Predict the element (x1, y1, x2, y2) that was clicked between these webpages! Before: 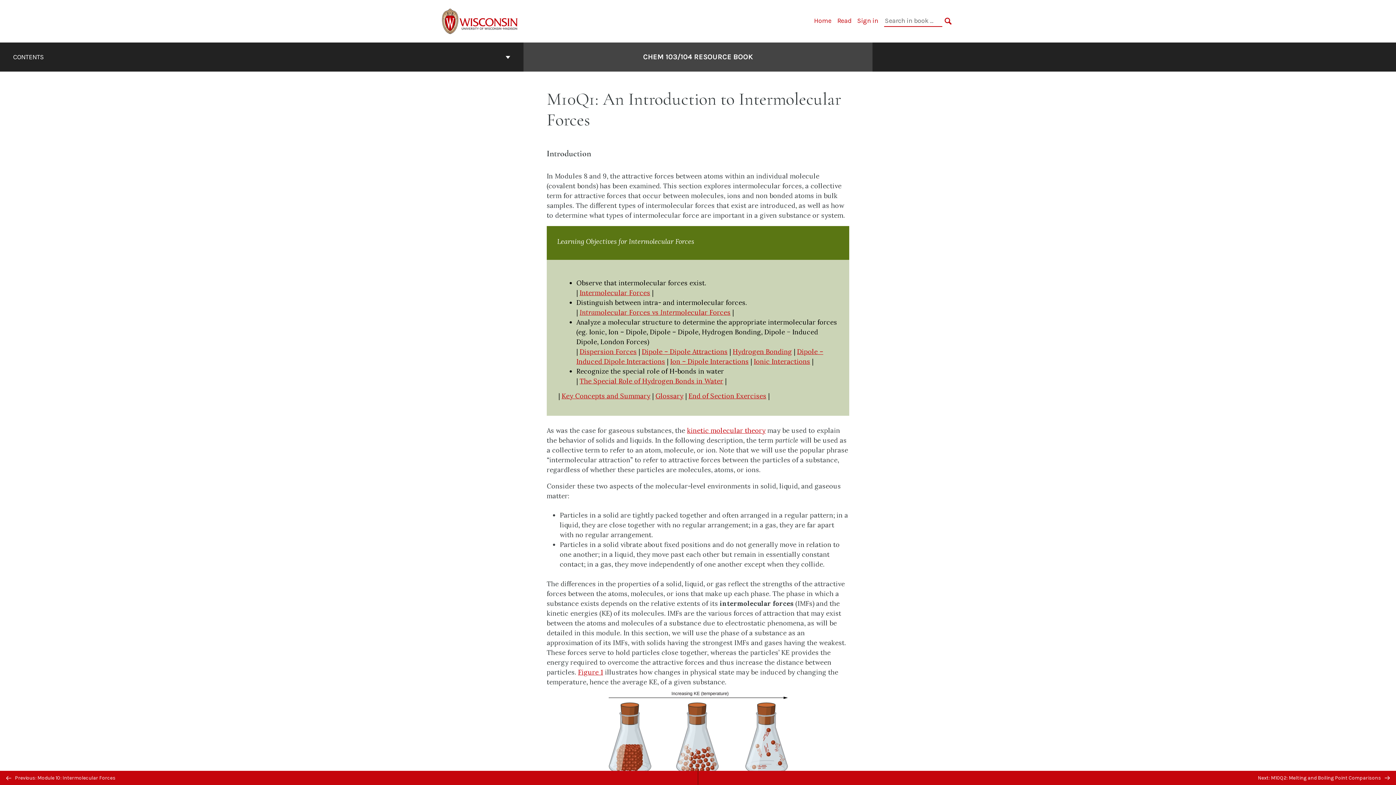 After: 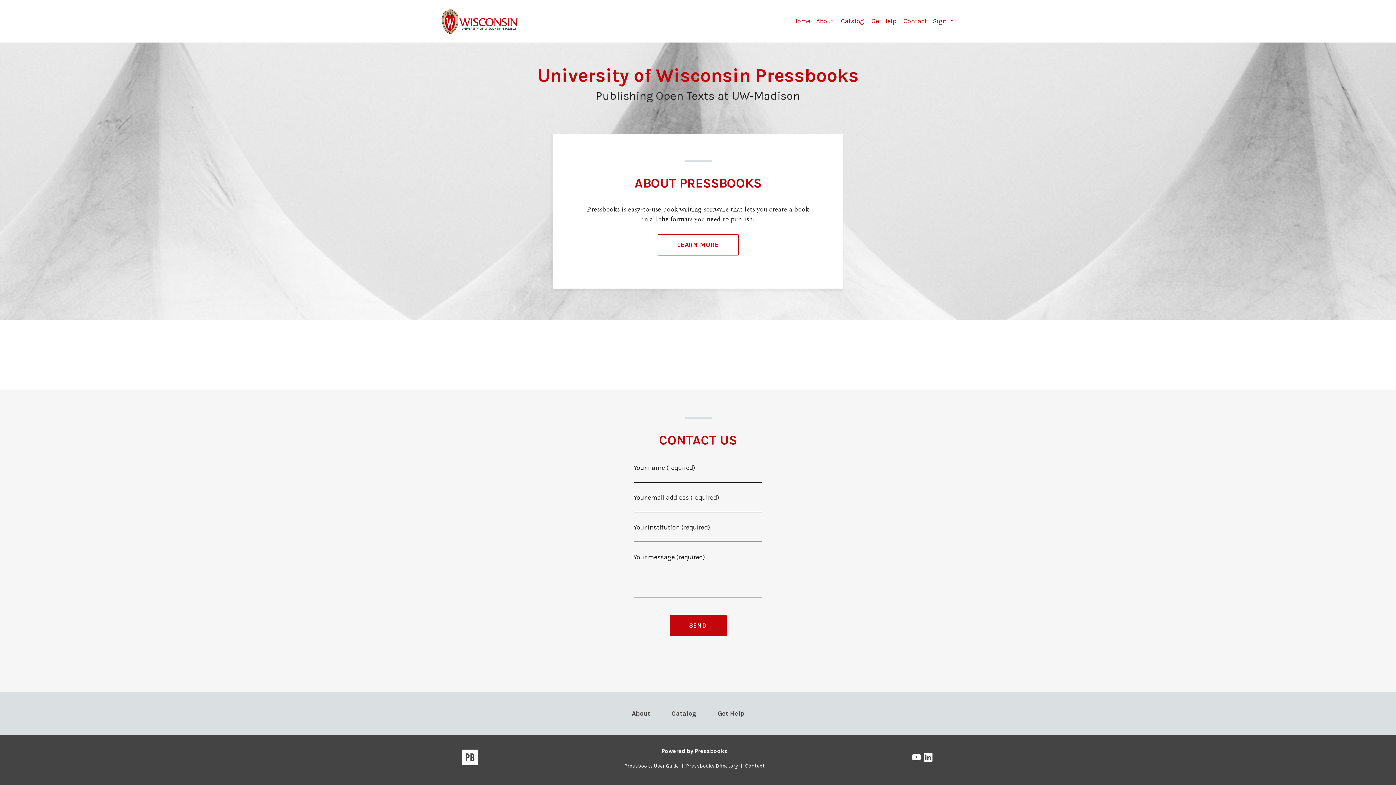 Action: bbox: (442, 17, 518, 24) label: University of Wisconsin Pressbooks